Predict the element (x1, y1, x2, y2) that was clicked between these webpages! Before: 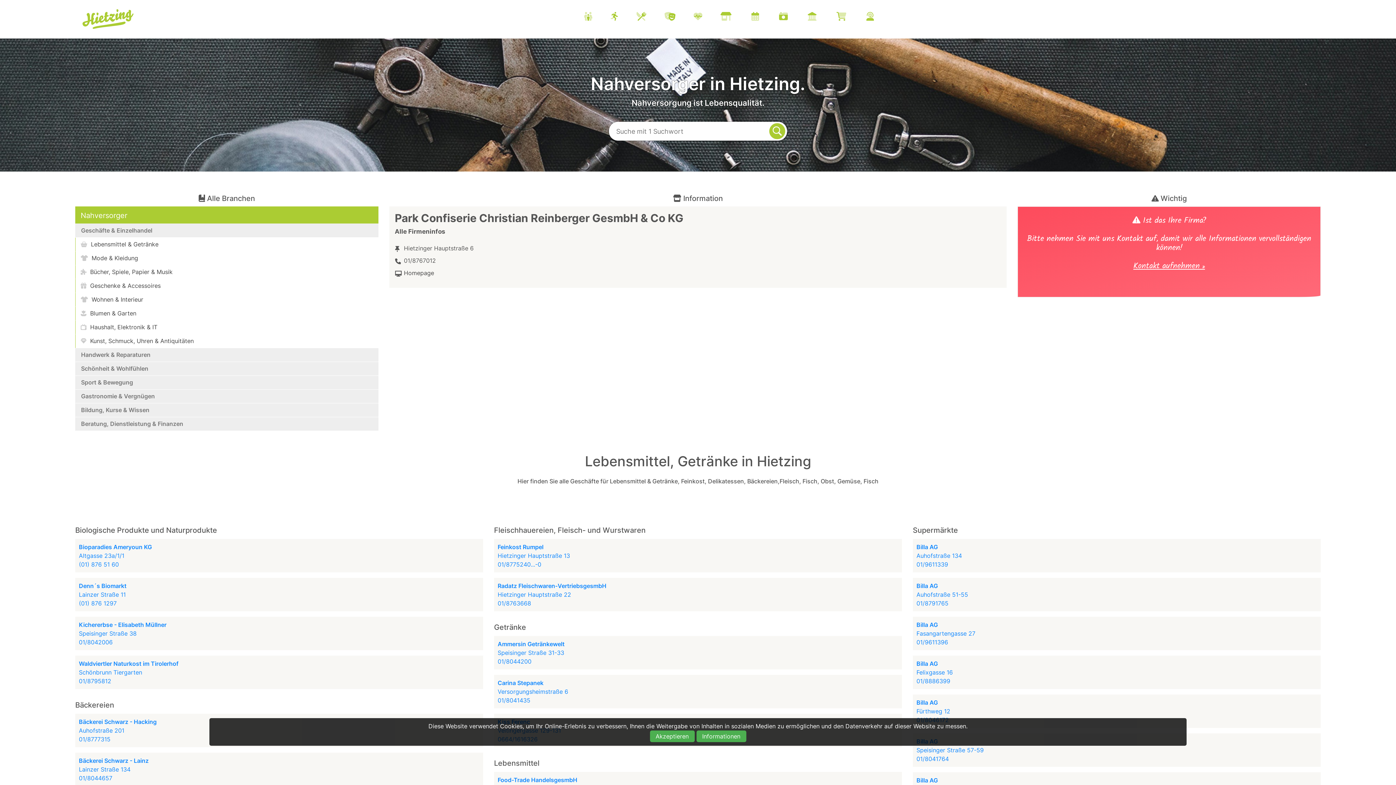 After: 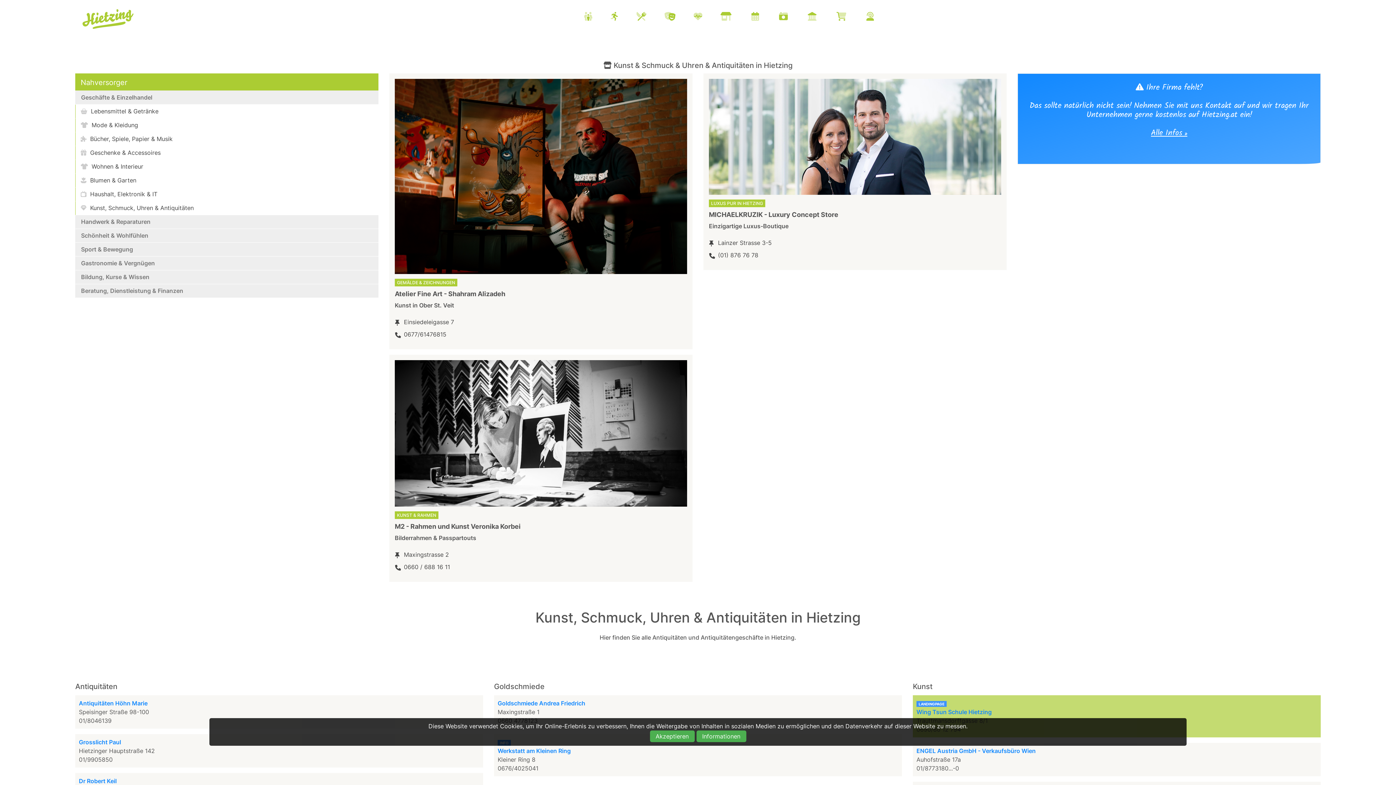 Action: label:  Kunst, Schmuck, Uhren & Antiquitäten bbox: (80, 337, 193, 344)